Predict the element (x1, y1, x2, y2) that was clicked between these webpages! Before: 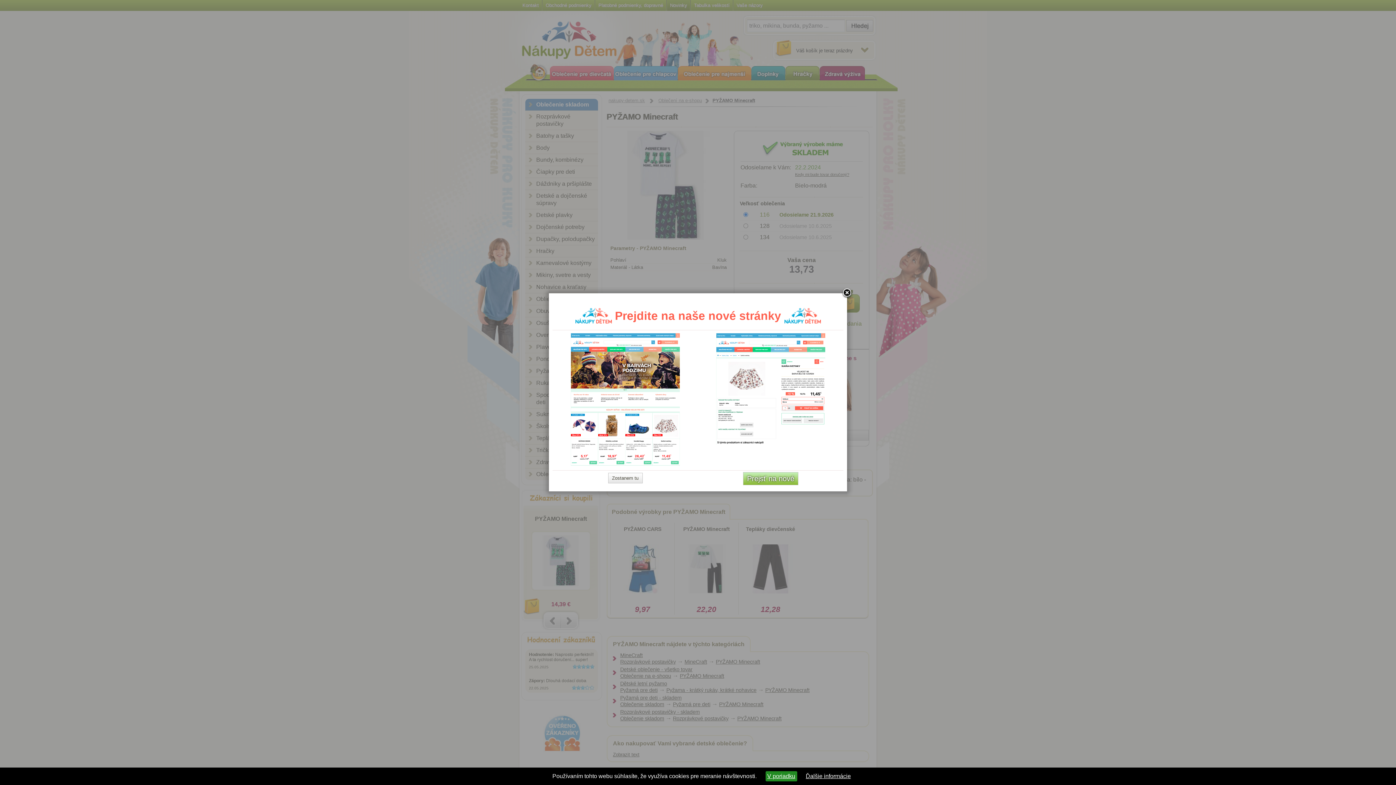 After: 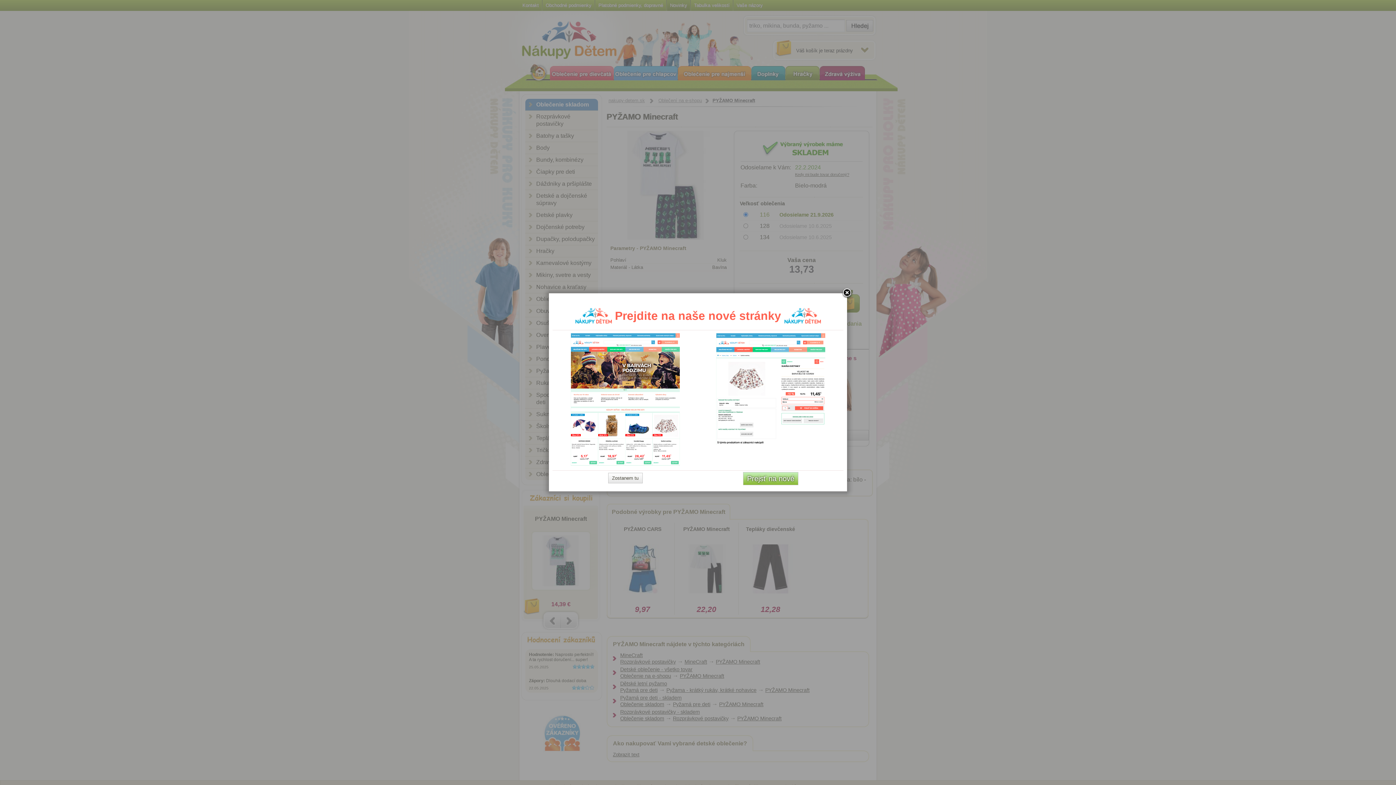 Action: label: V poriadku bbox: (765, 771, 797, 781)